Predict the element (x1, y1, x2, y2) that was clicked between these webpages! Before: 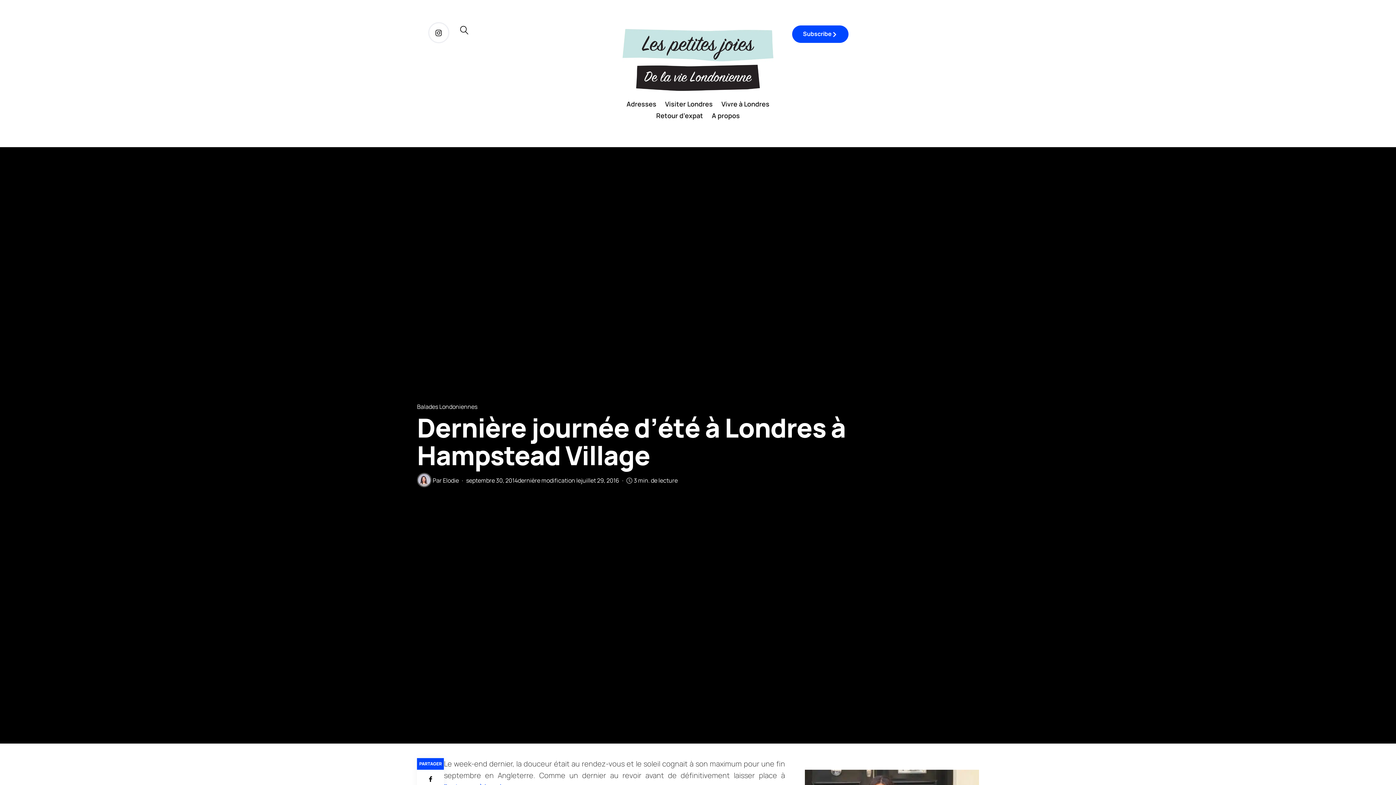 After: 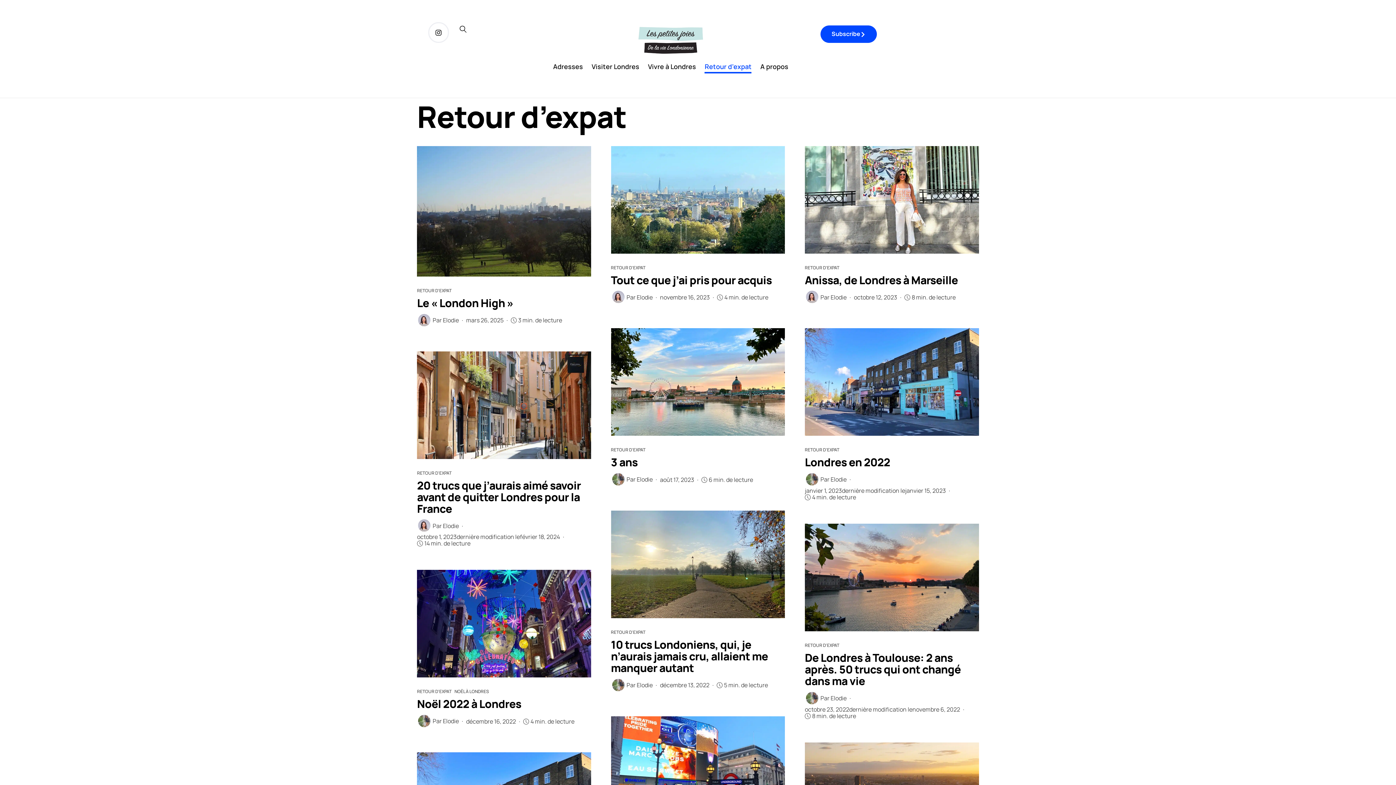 Action: bbox: (656, 110, 703, 121) label: Retour d’expat